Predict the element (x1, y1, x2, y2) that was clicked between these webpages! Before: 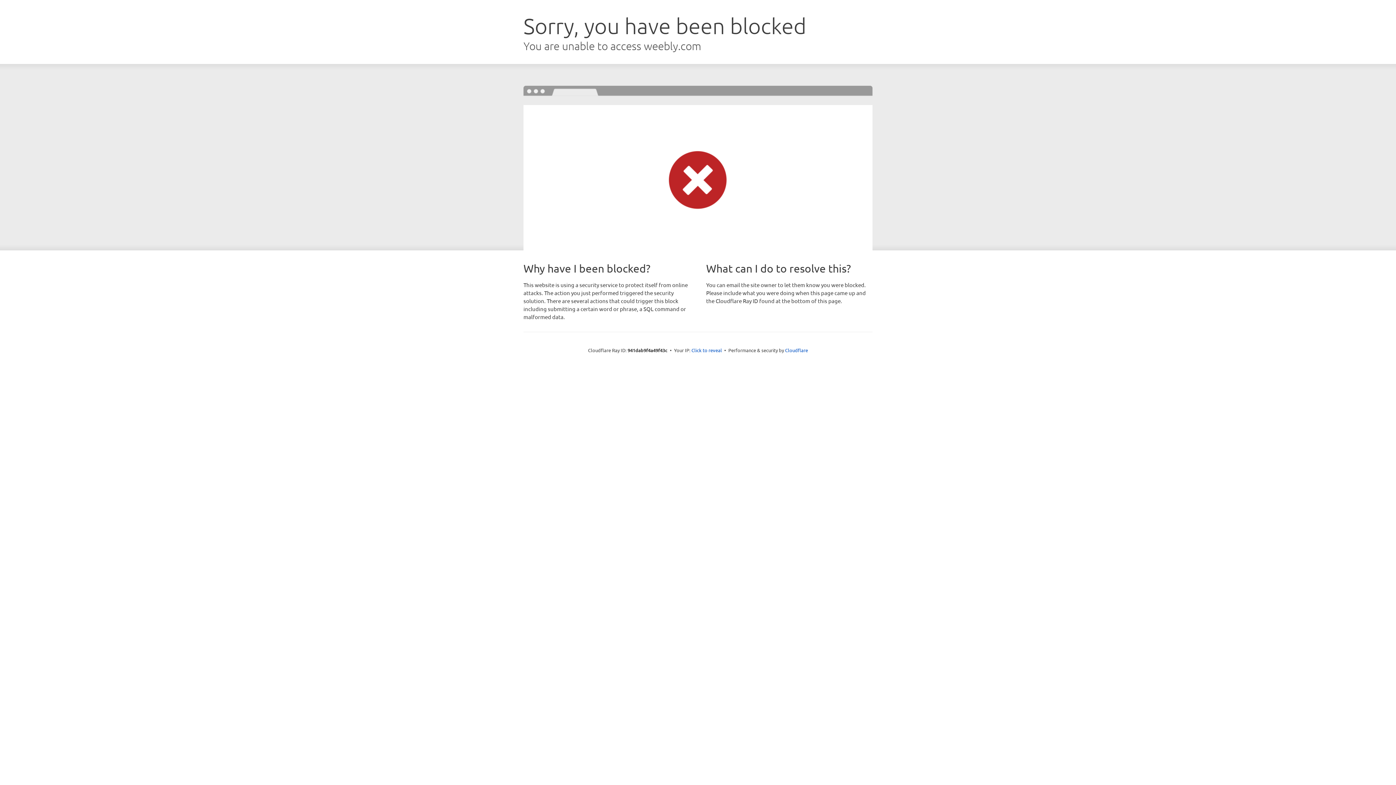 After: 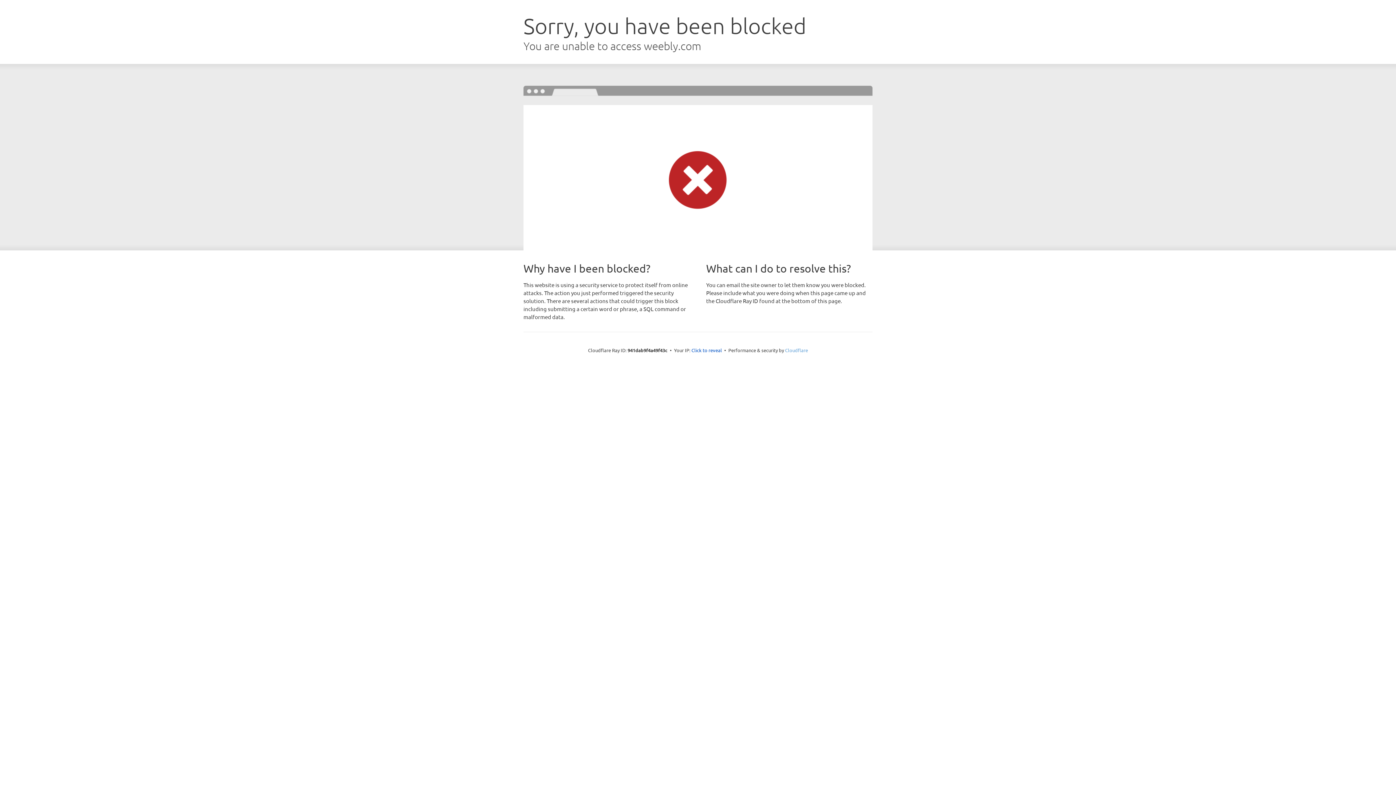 Action: bbox: (785, 347, 808, 353) label: Cloudflare